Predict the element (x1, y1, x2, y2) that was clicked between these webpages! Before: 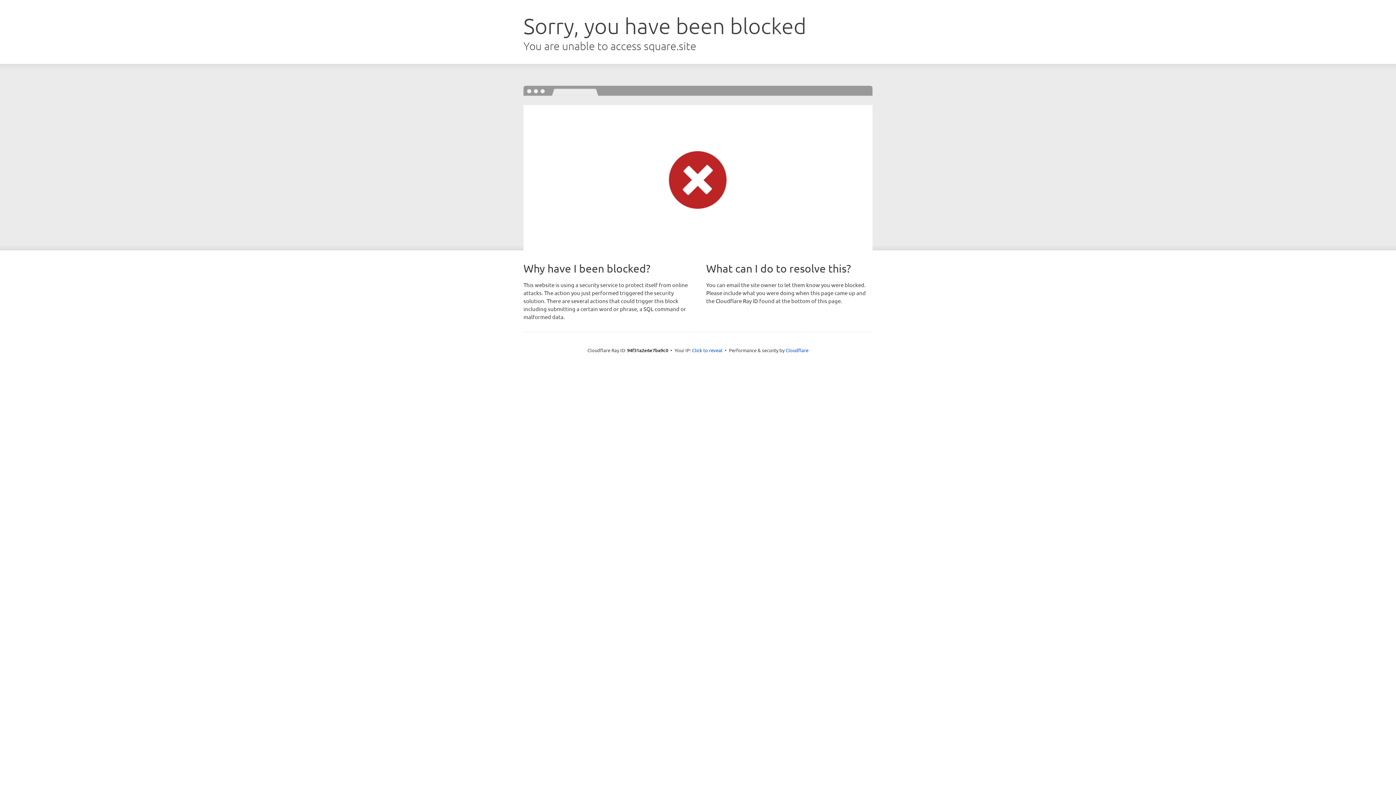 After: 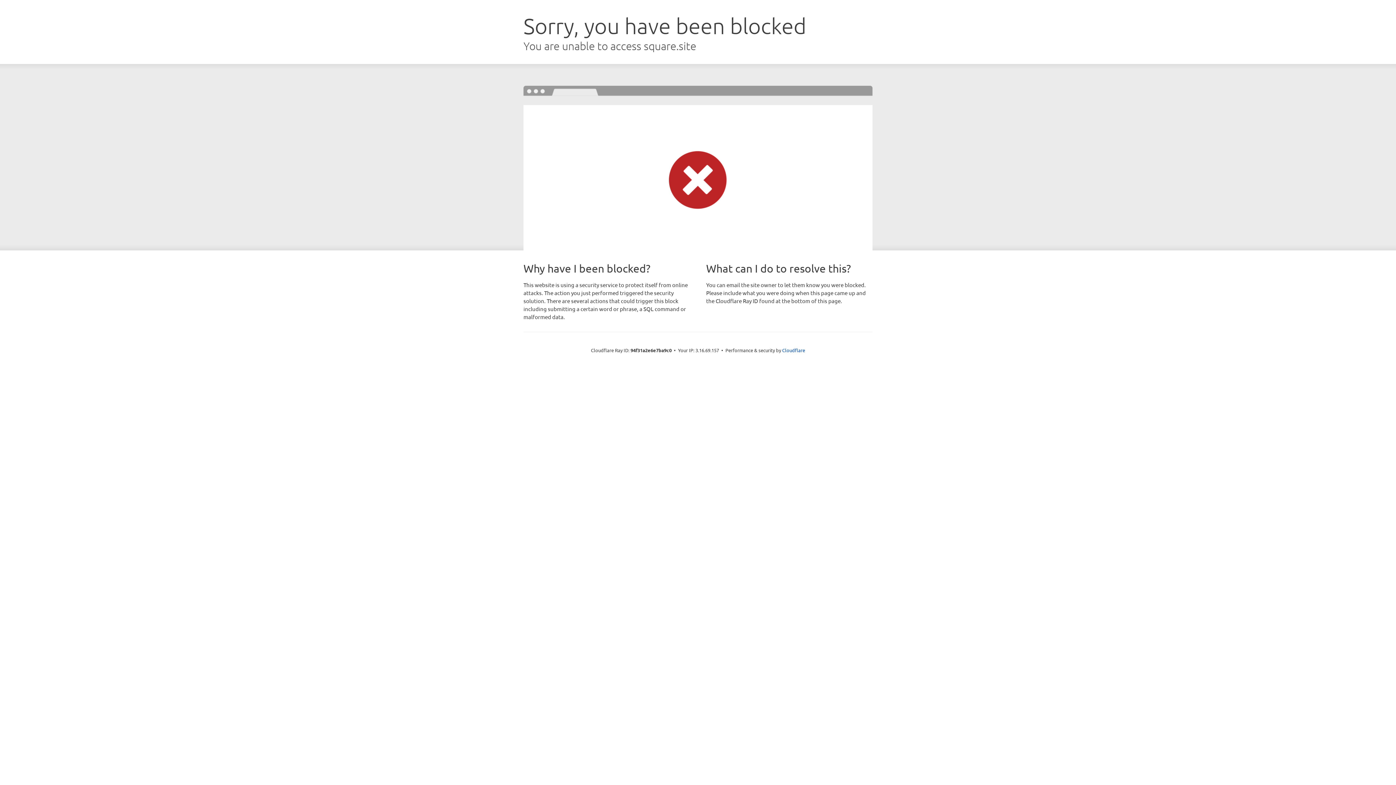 Action: bbox: (692, 346, 722, 353) label: Click to reveal